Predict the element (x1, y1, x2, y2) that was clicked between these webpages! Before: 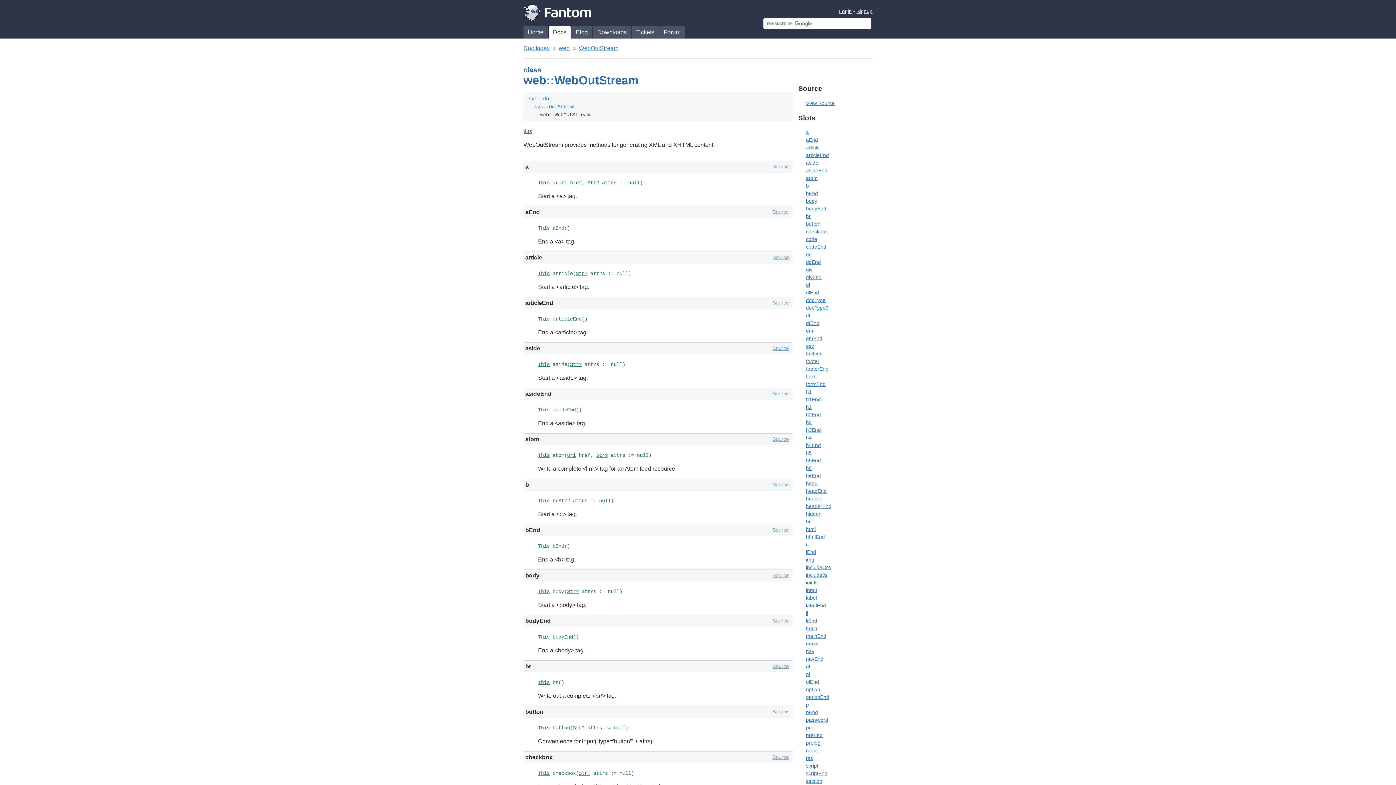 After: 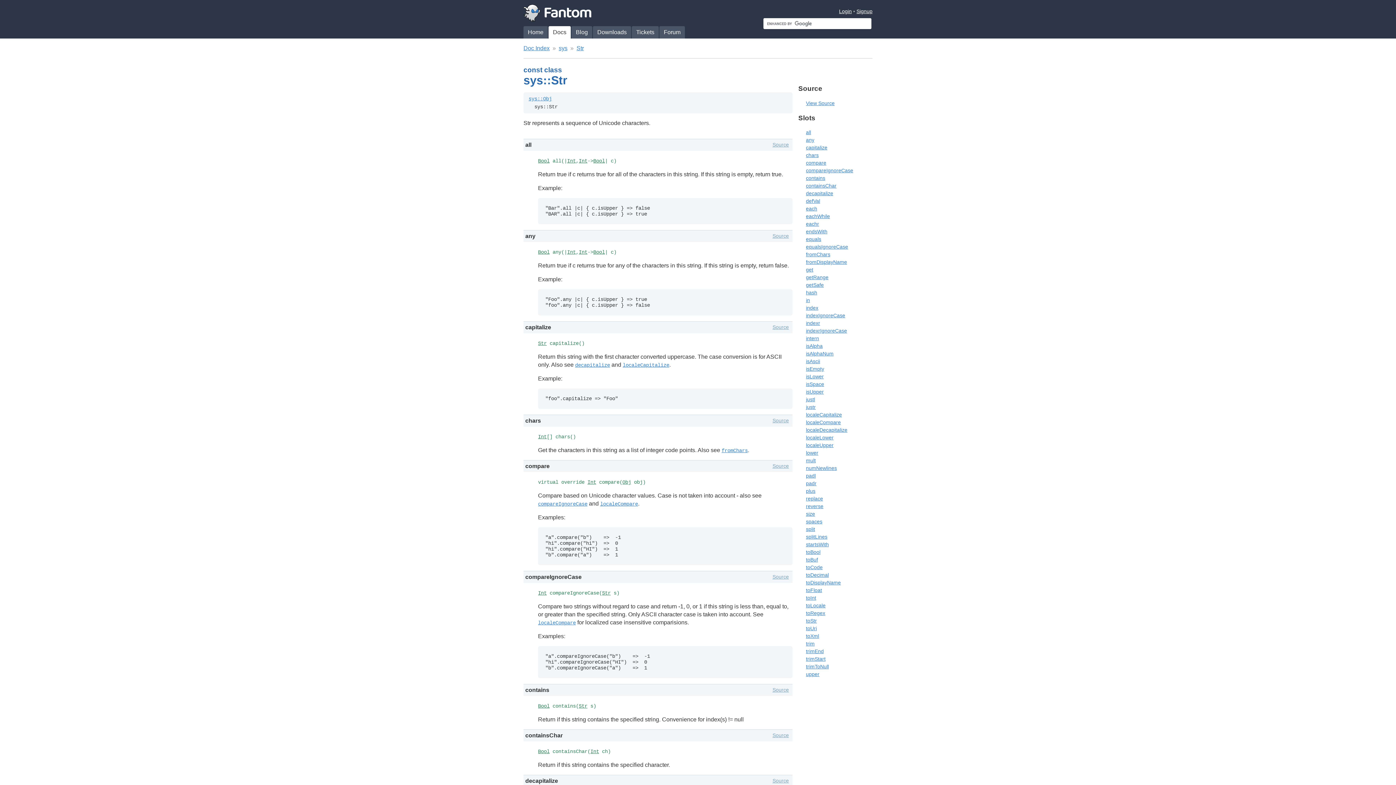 Action: label: Str? bbox: (587, 179, 599, 185)